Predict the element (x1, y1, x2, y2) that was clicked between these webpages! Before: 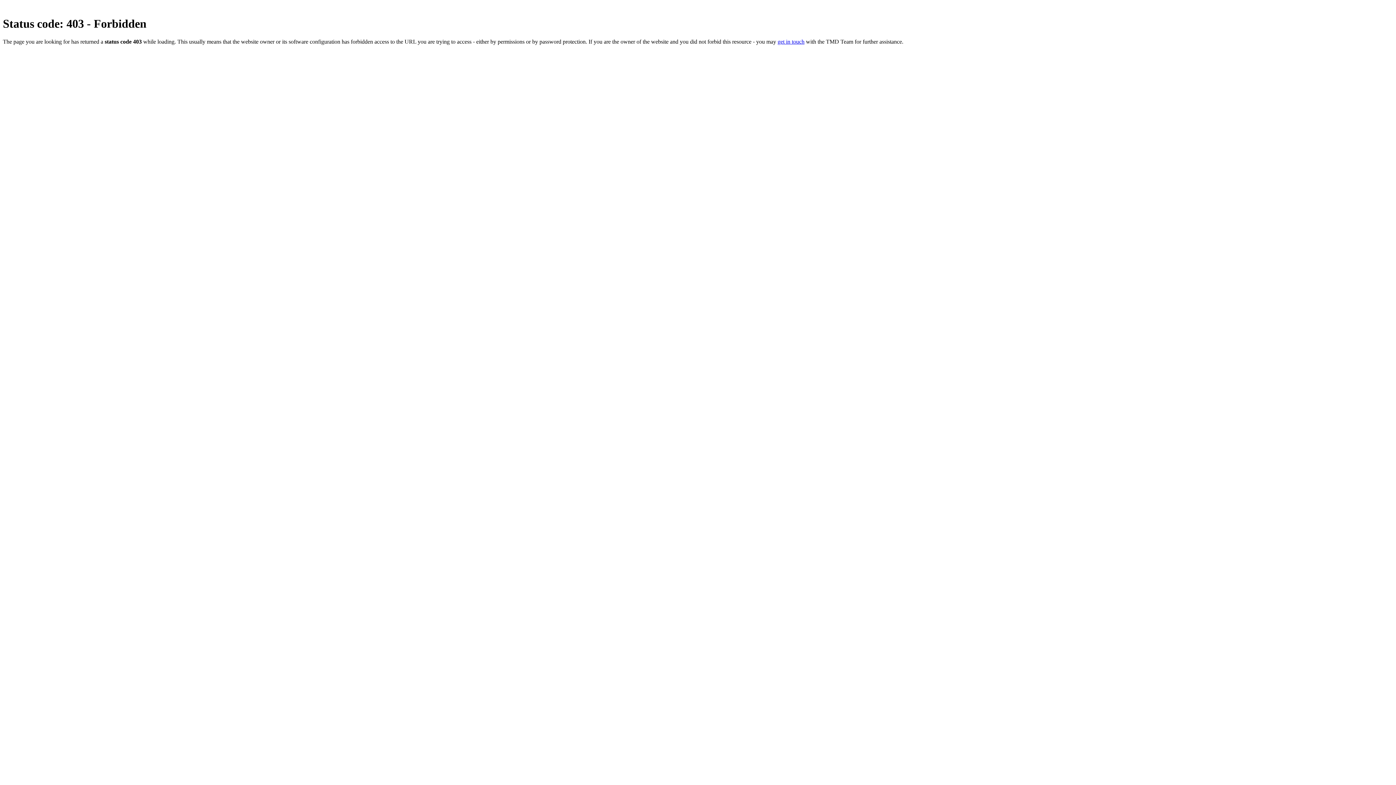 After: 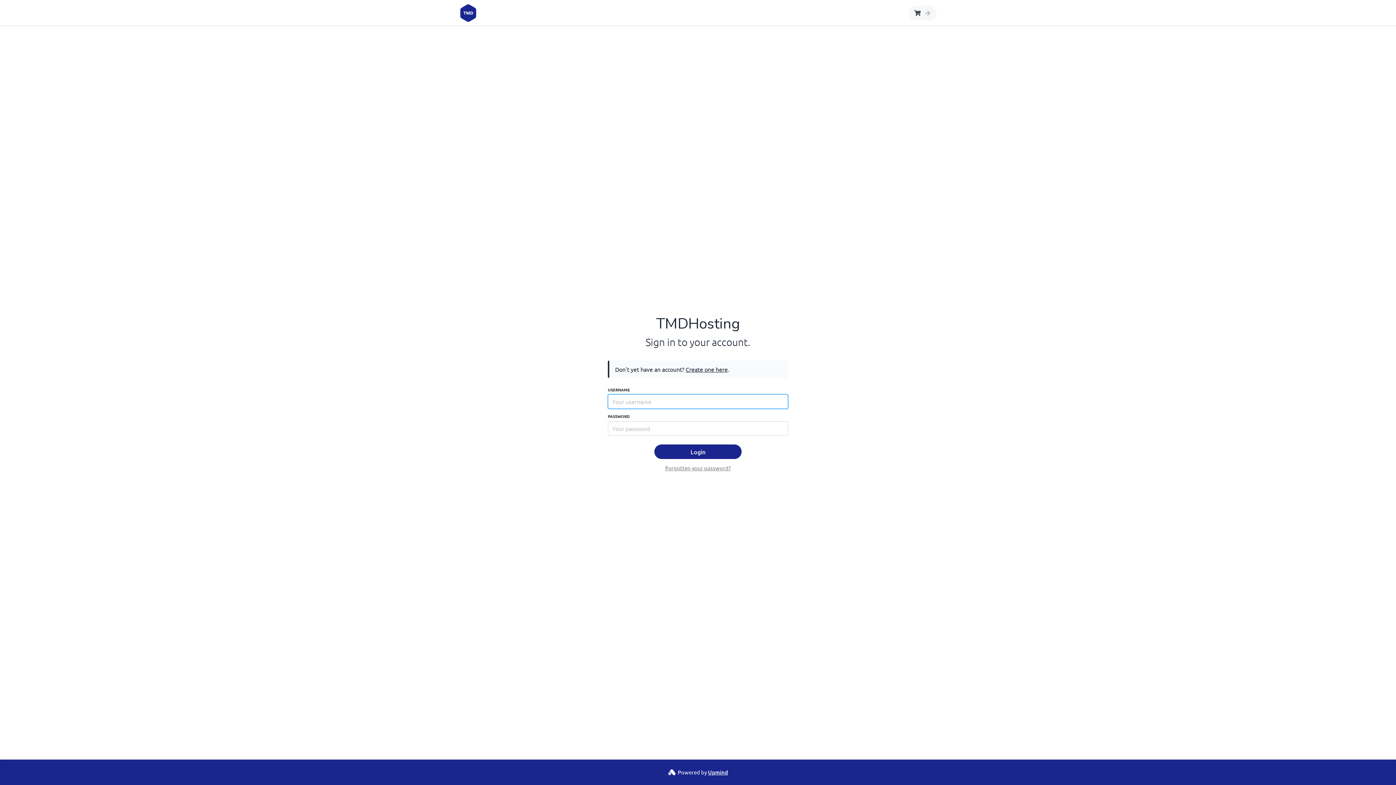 Action: bbox: (777, 38, 804, 44) label: get in touch